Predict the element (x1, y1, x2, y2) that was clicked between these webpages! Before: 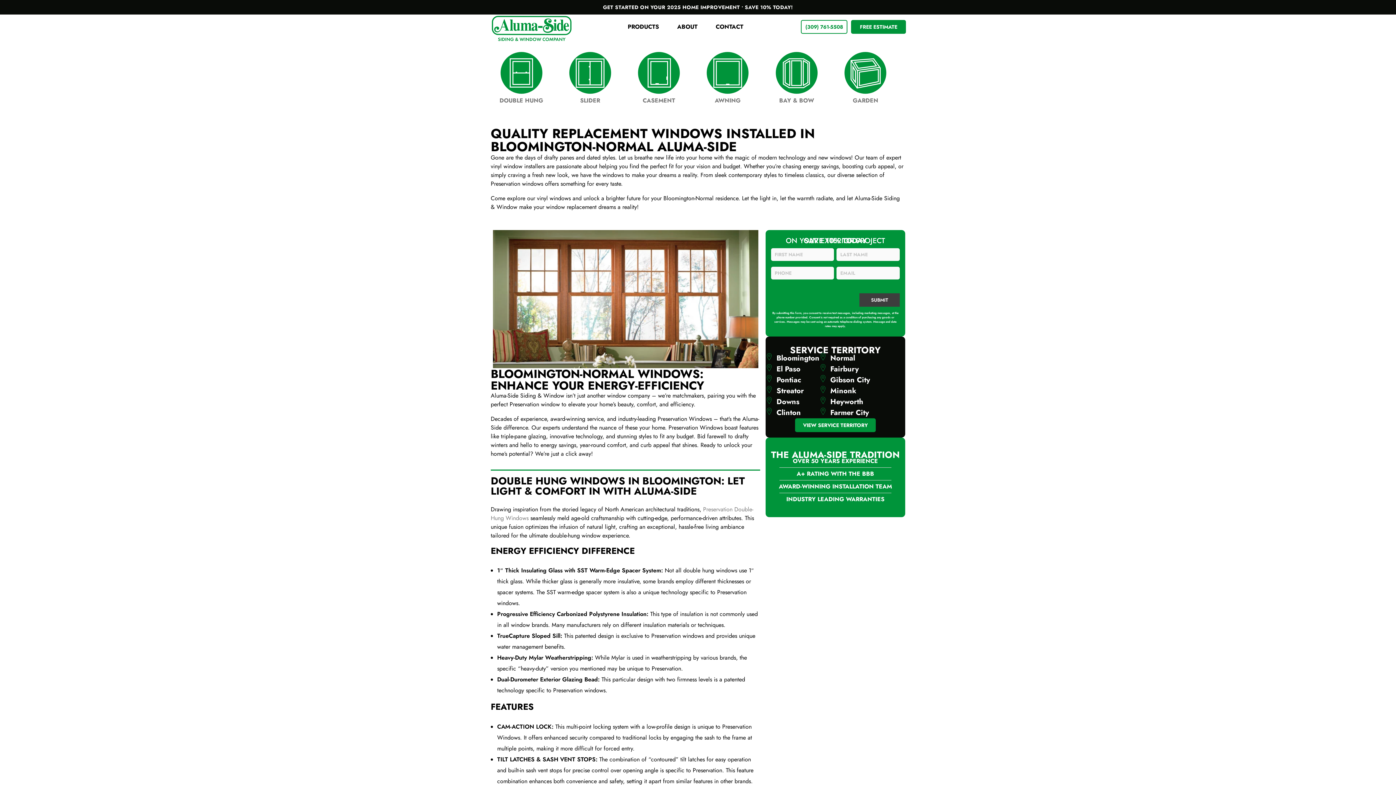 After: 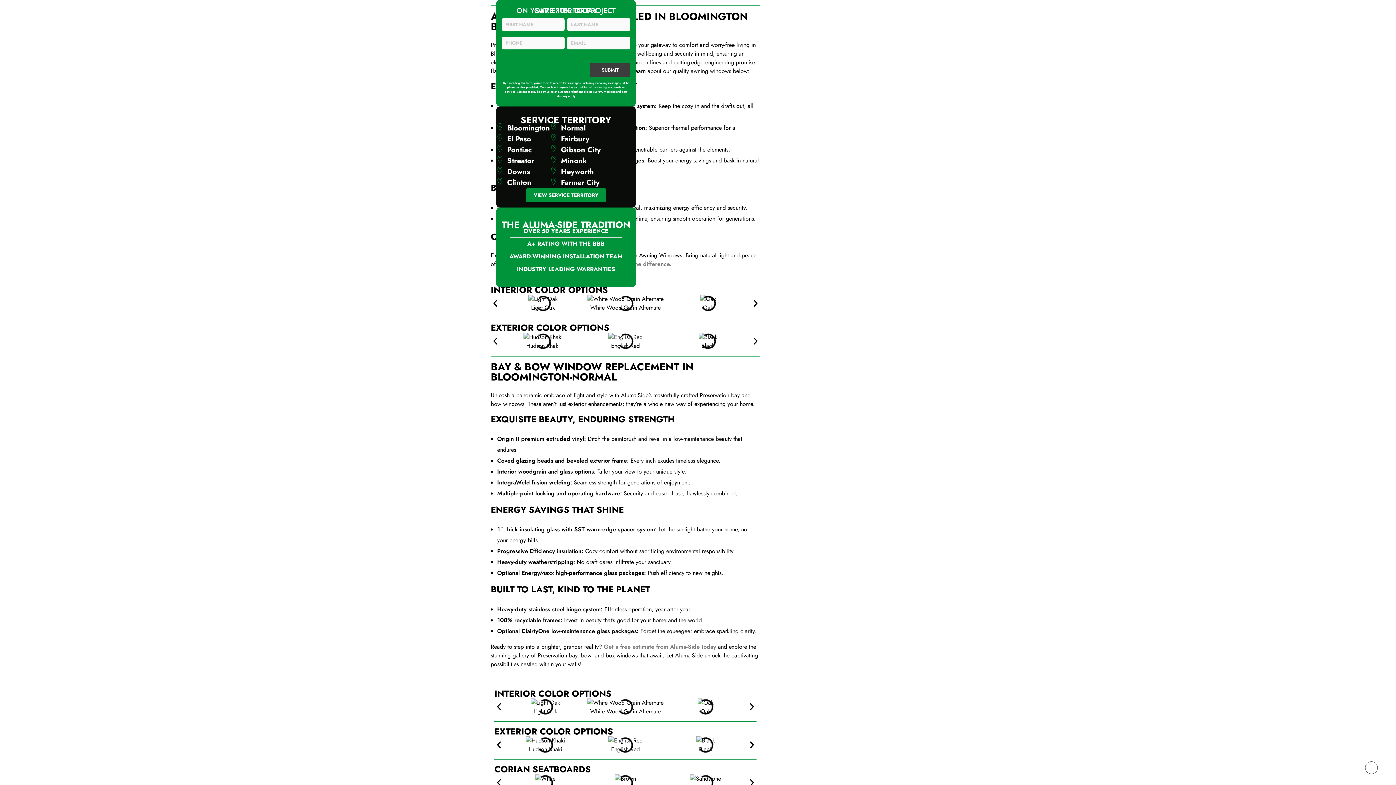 Action: bbox: (707, 52, 748, 93)